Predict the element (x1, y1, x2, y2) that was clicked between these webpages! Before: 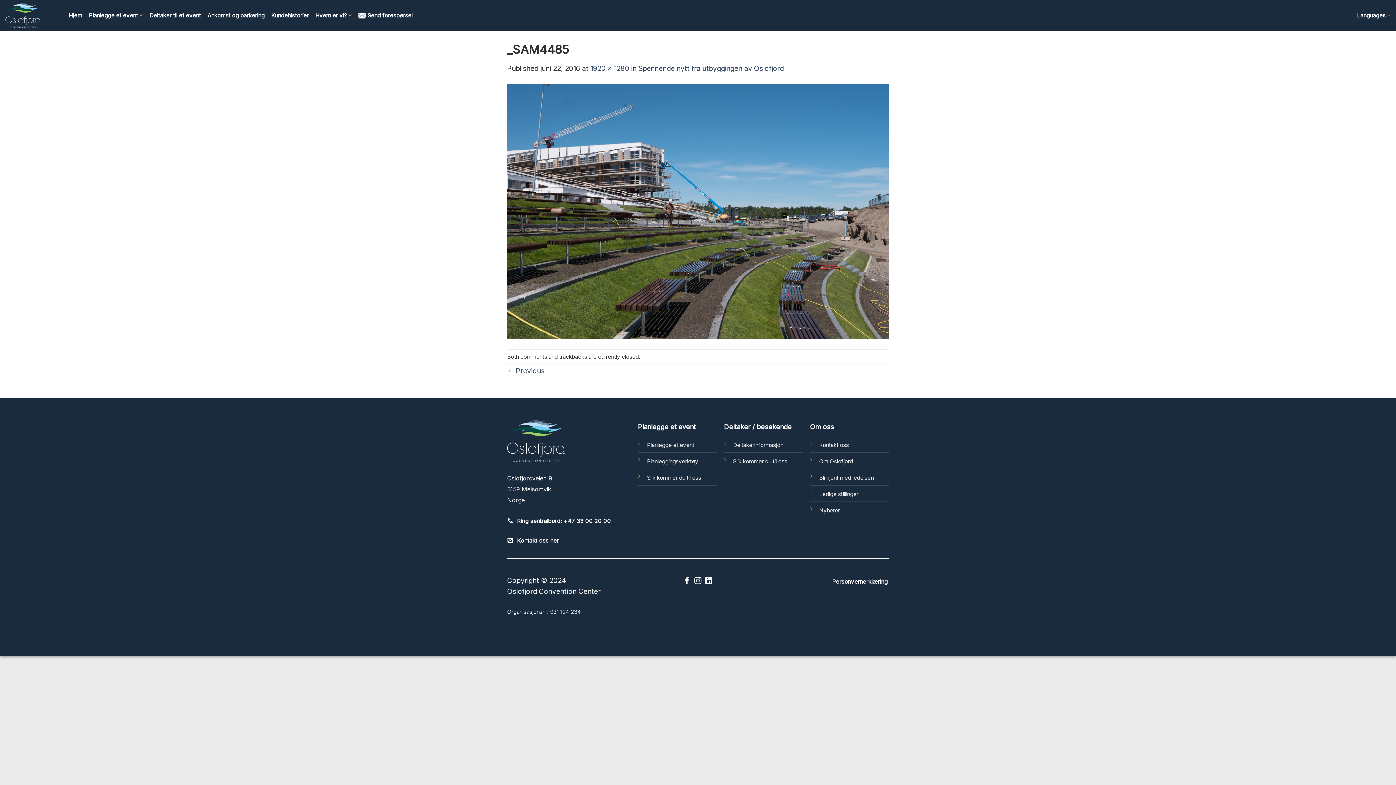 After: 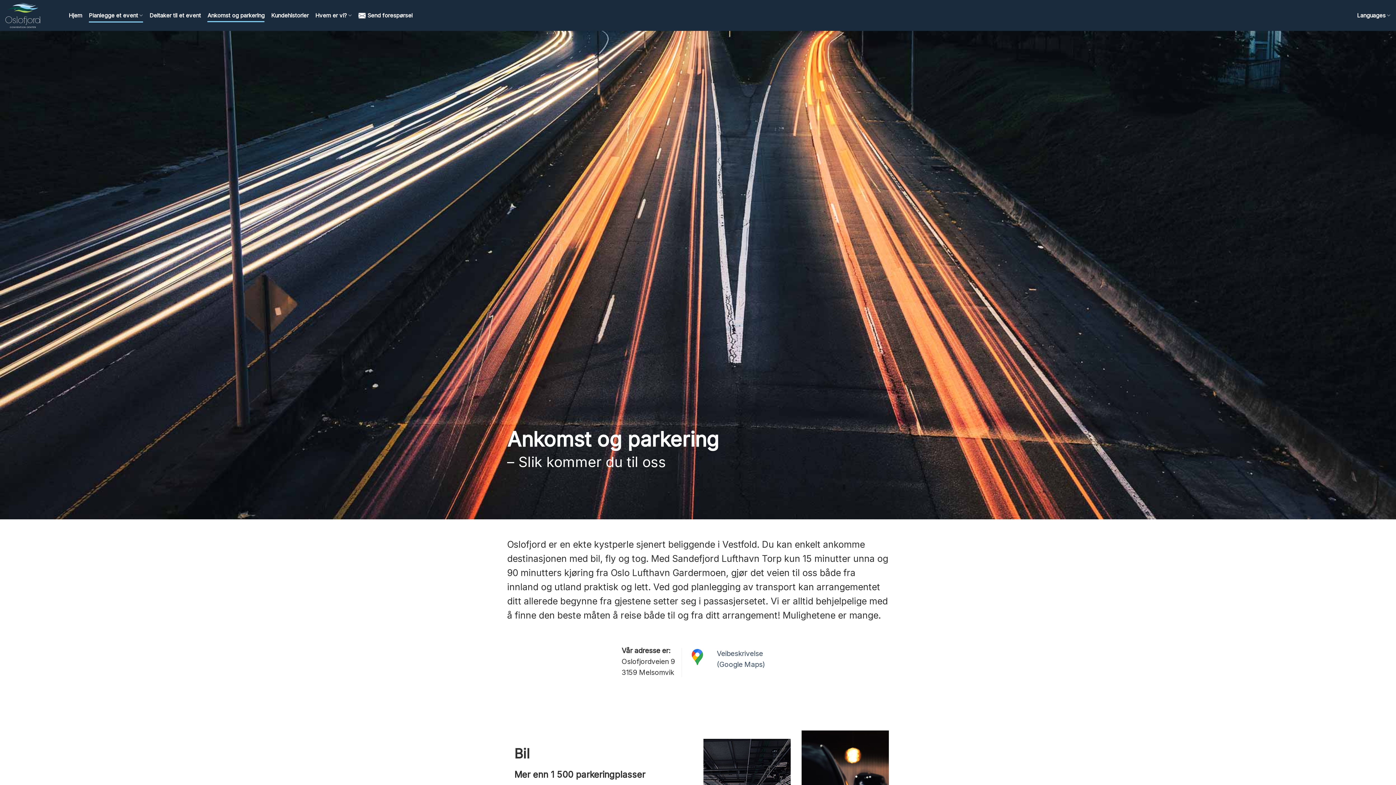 Action: label: Slik kommer du til oss bbox: (647, 474, 701, 481)